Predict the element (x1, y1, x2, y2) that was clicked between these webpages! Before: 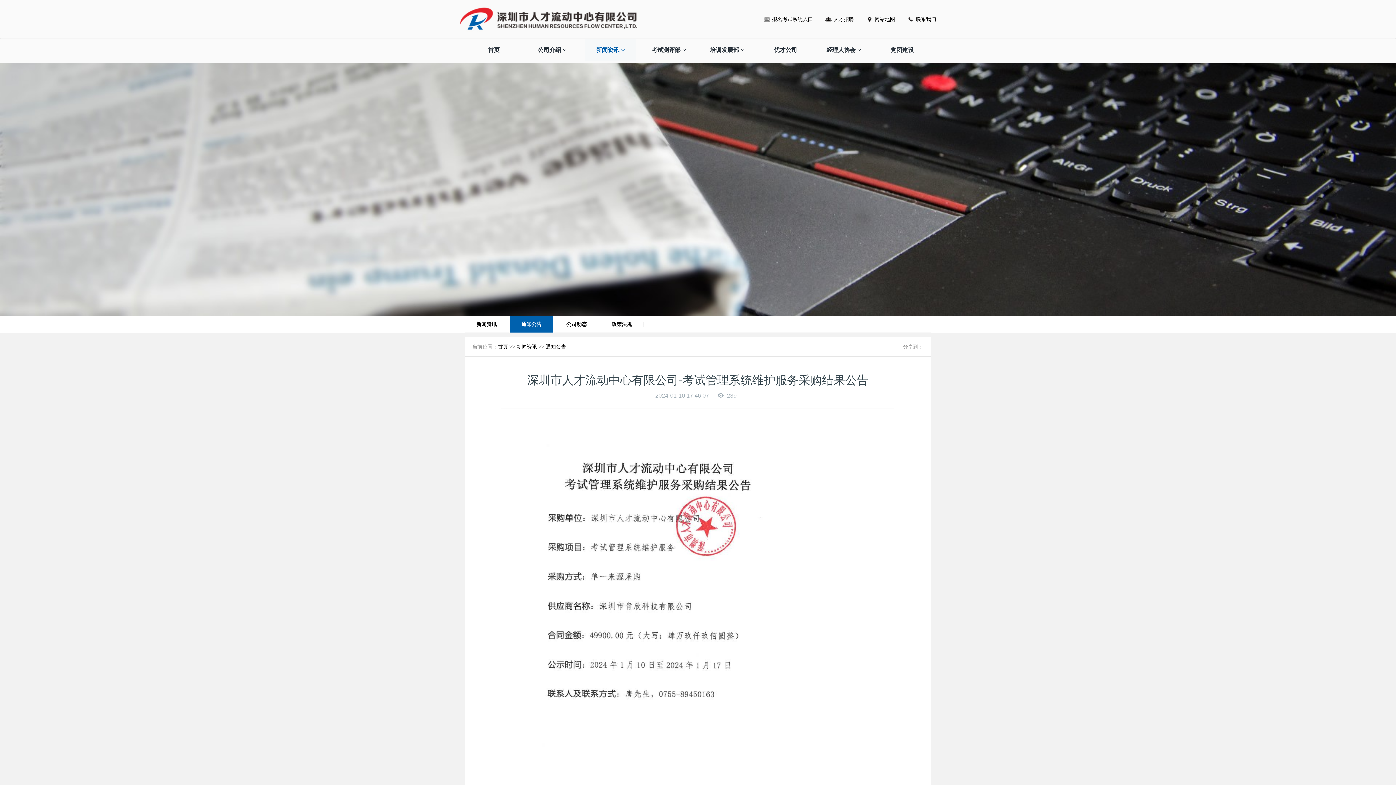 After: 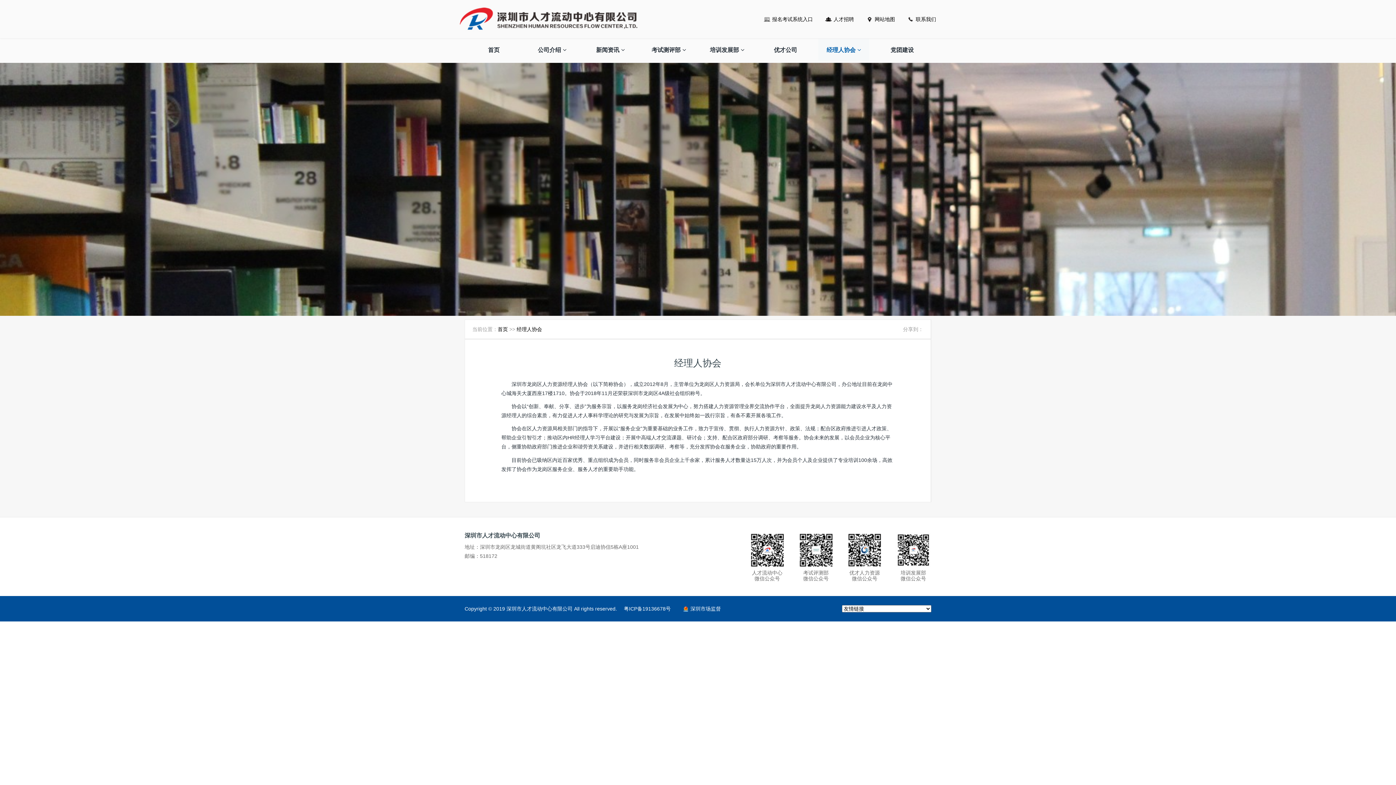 Action: label: 经理人协会 bbox: (818, 38, 869, 60)